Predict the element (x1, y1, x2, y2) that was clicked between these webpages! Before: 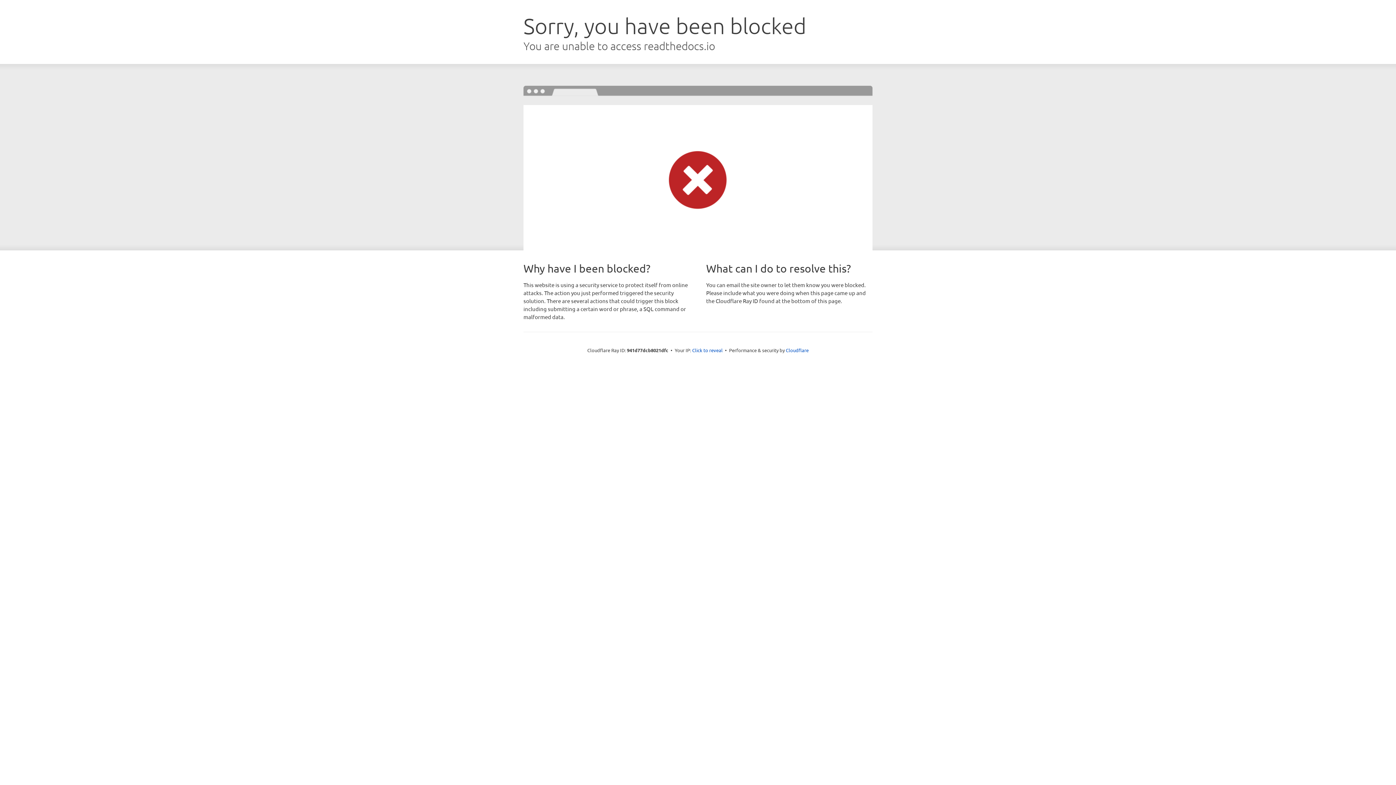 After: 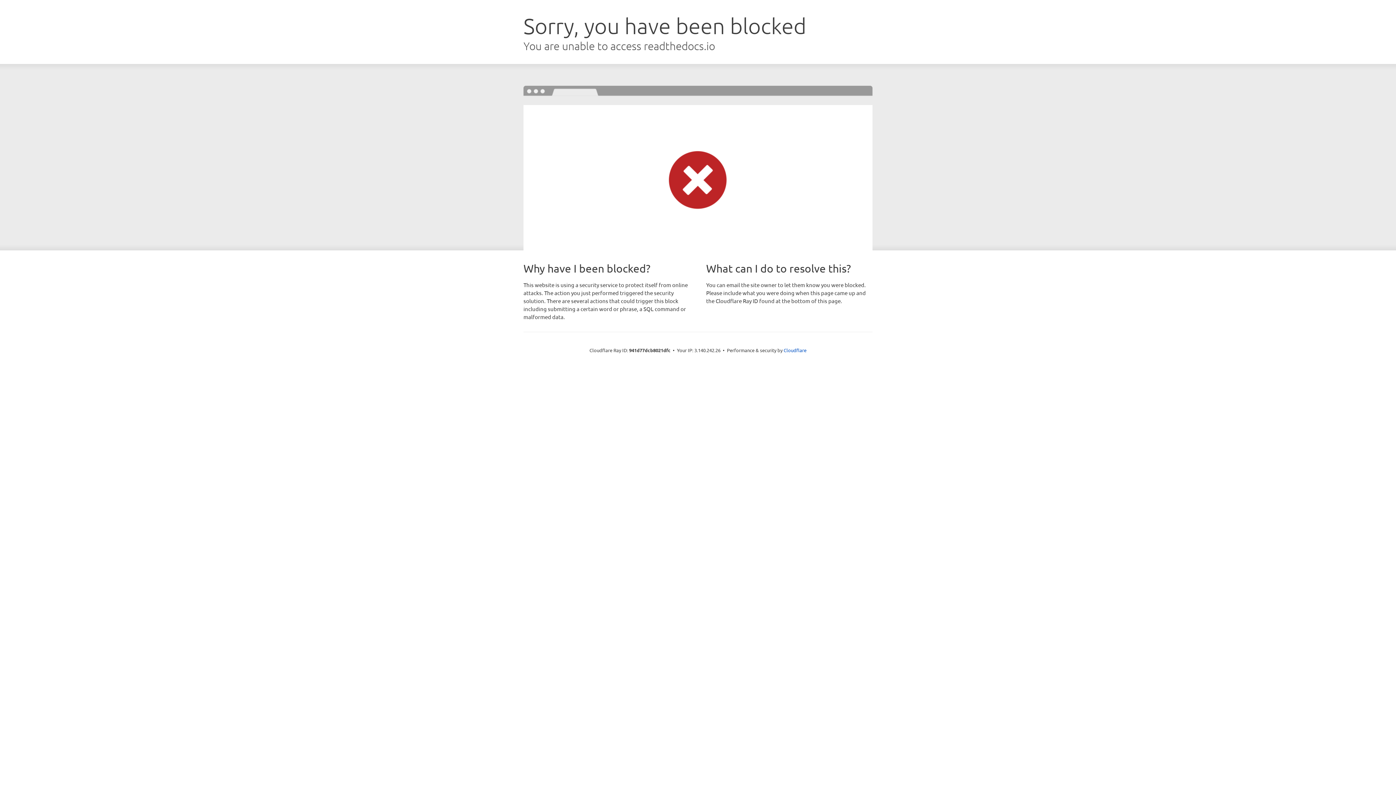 Action: label: Click to reveal bbox: (692, 346, 722, 353)